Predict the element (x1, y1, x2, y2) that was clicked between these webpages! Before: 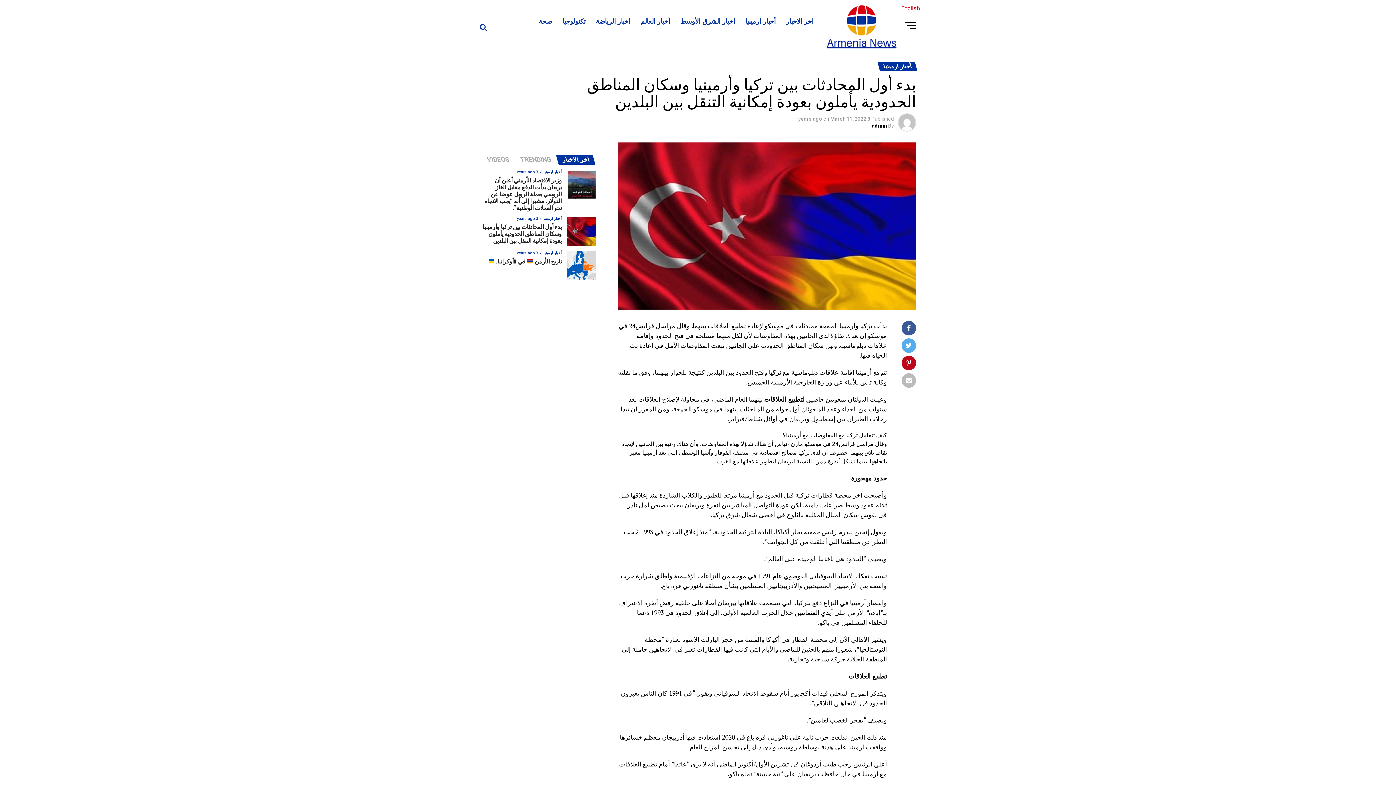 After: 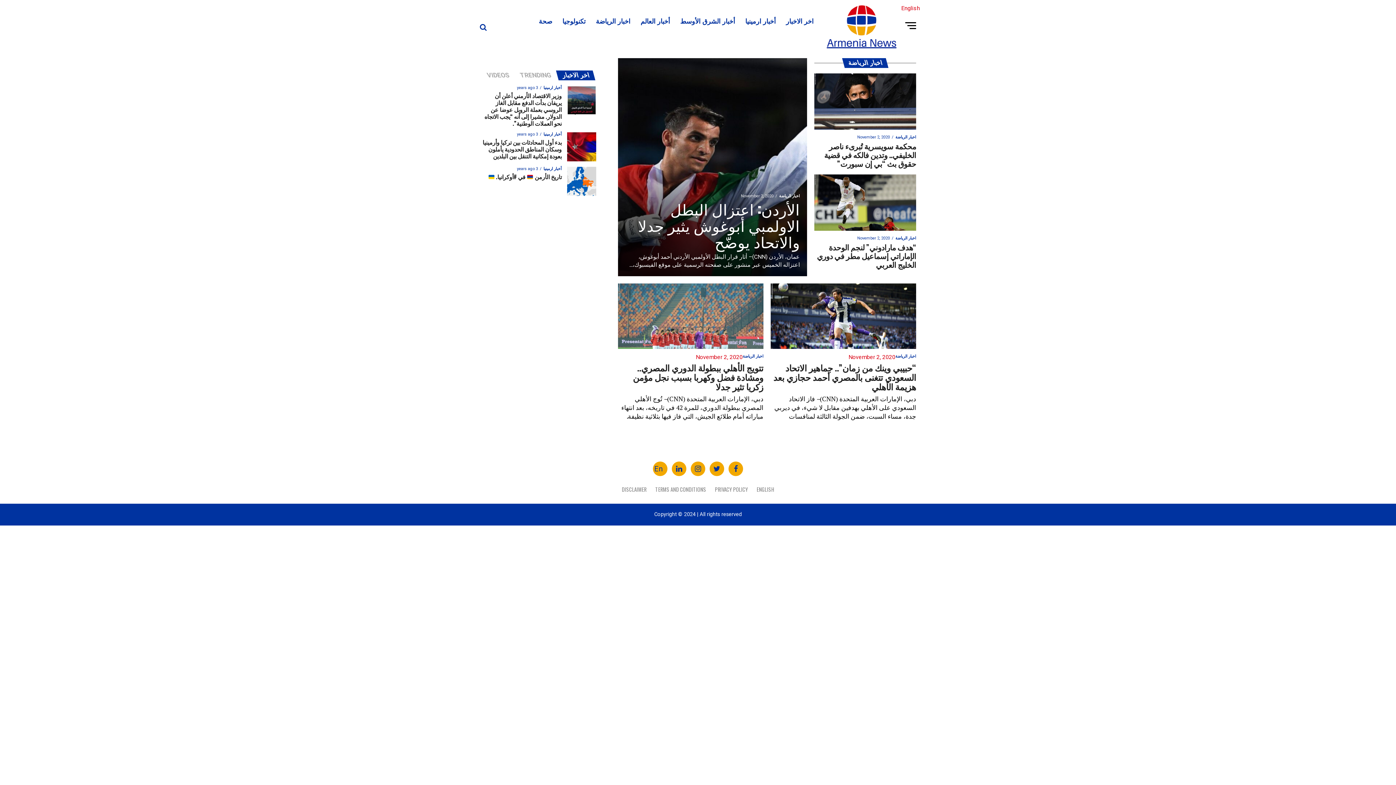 Action: label: اخبار الرياضة bbox: (591, 10, 634, 30)